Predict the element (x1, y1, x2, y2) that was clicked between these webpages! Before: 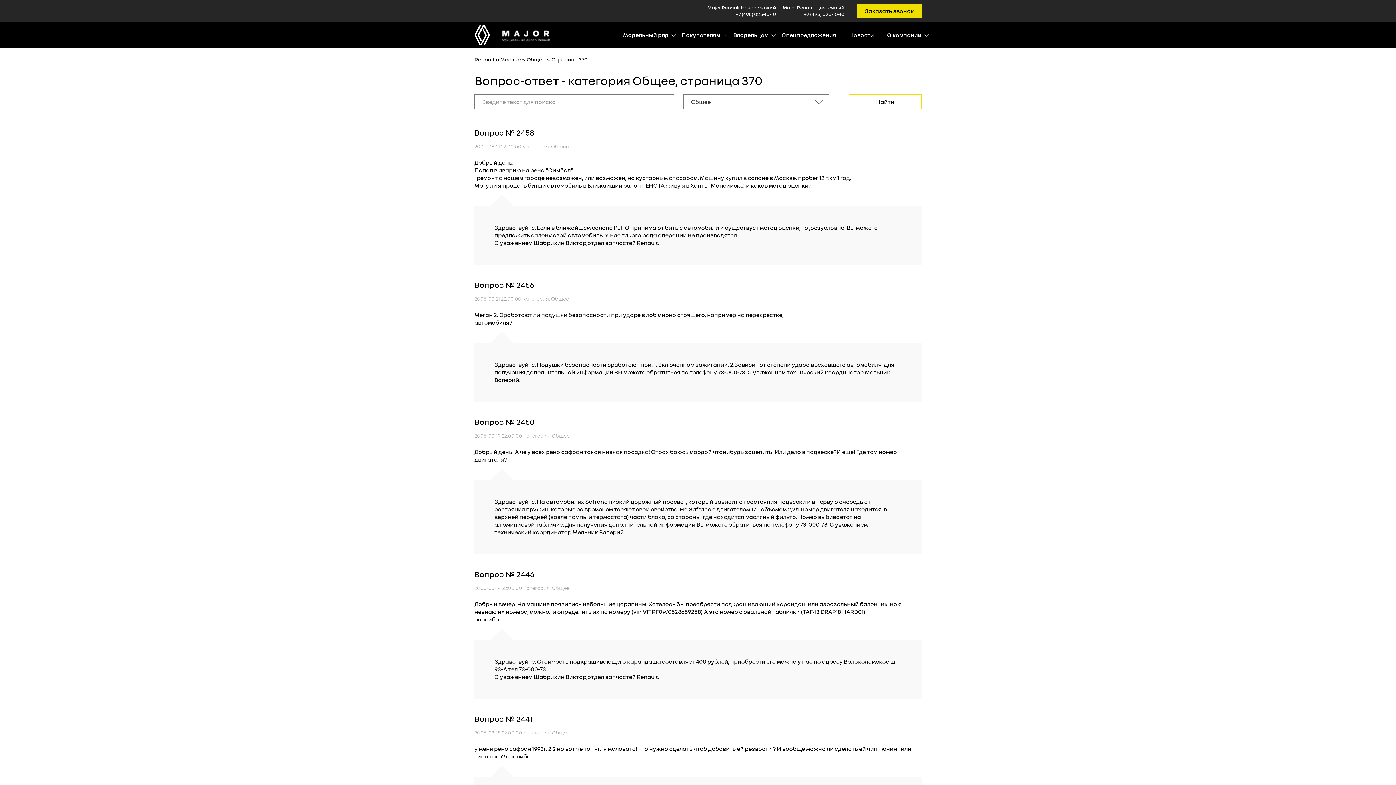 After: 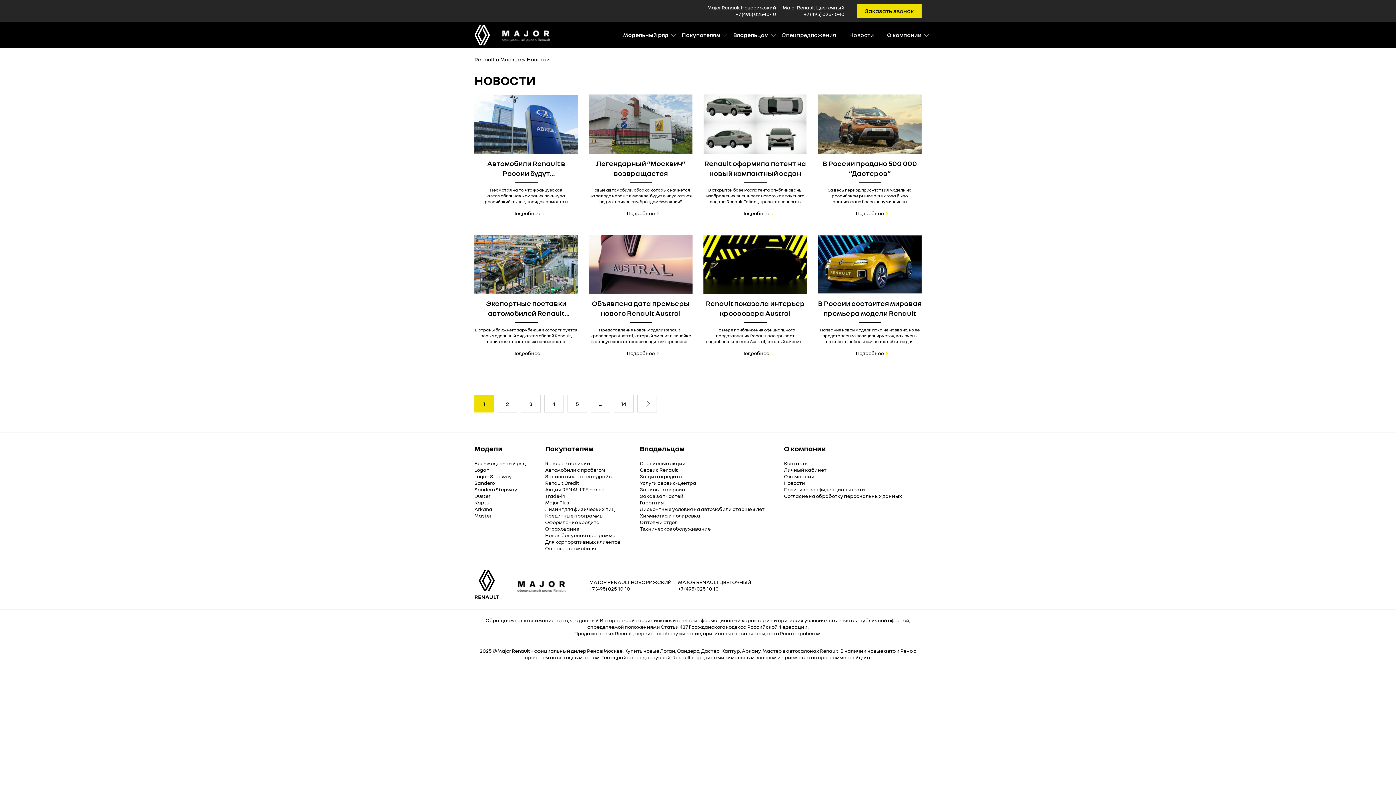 Action: bbox: (849, 31, 874, 38) label: Новости